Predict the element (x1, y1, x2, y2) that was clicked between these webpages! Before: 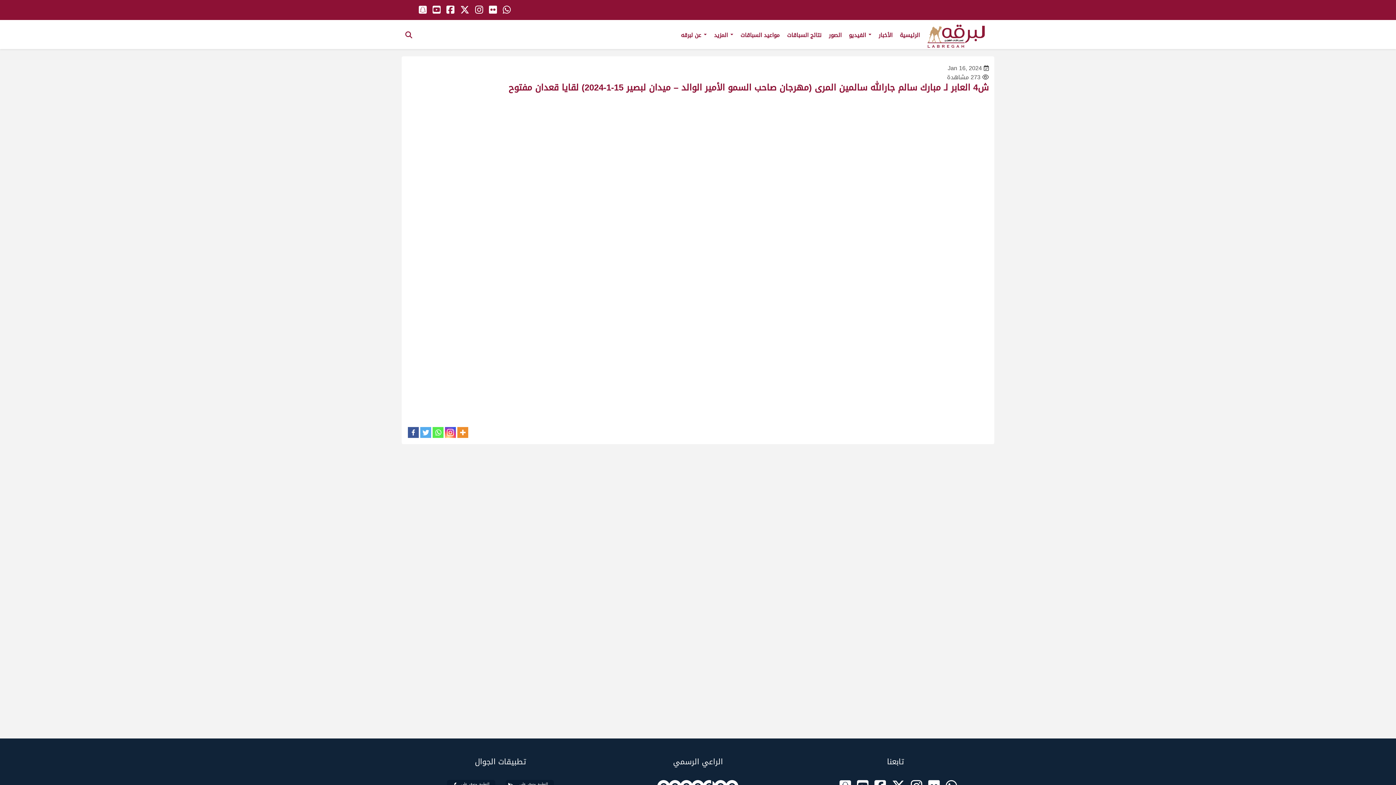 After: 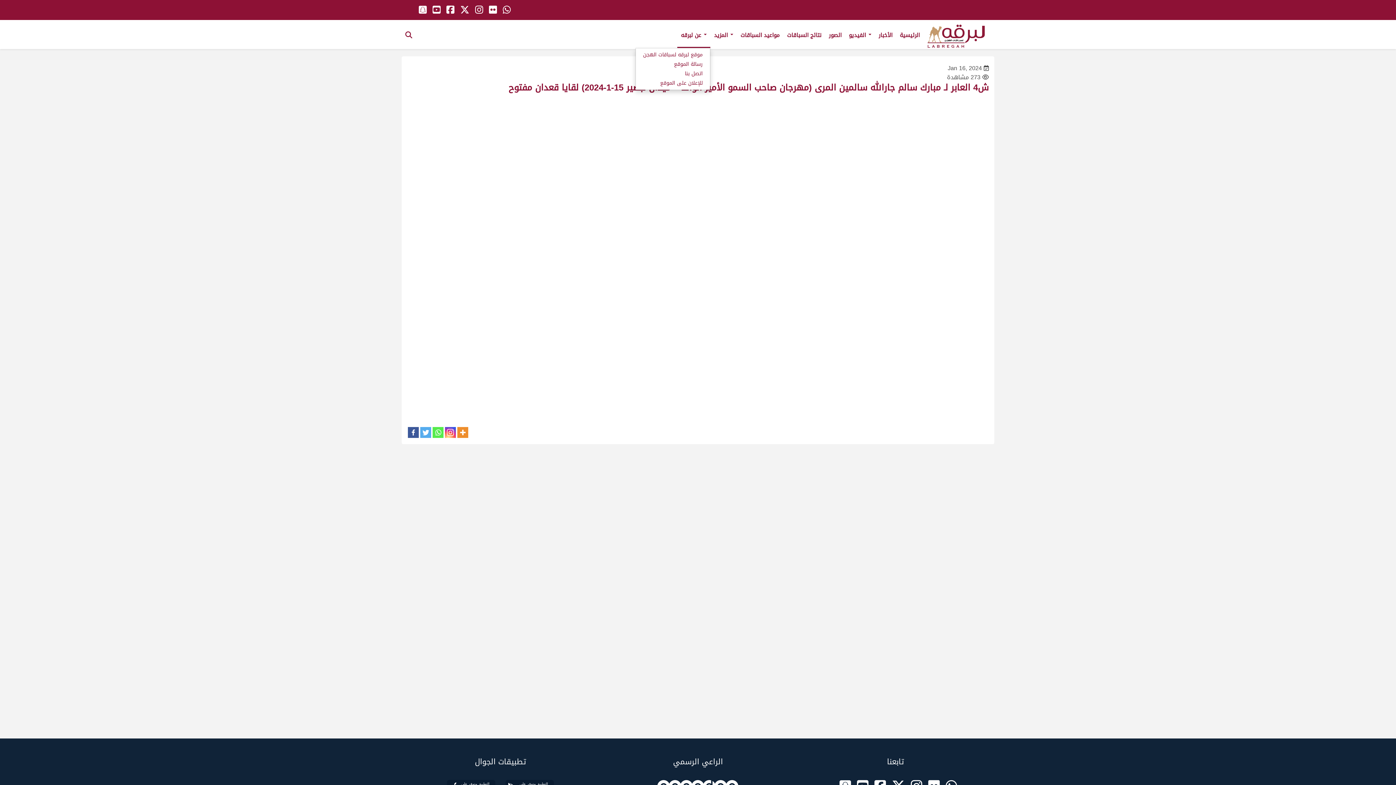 Action: bbox: (677, 20, 710, 46) label: عن لبرقه 